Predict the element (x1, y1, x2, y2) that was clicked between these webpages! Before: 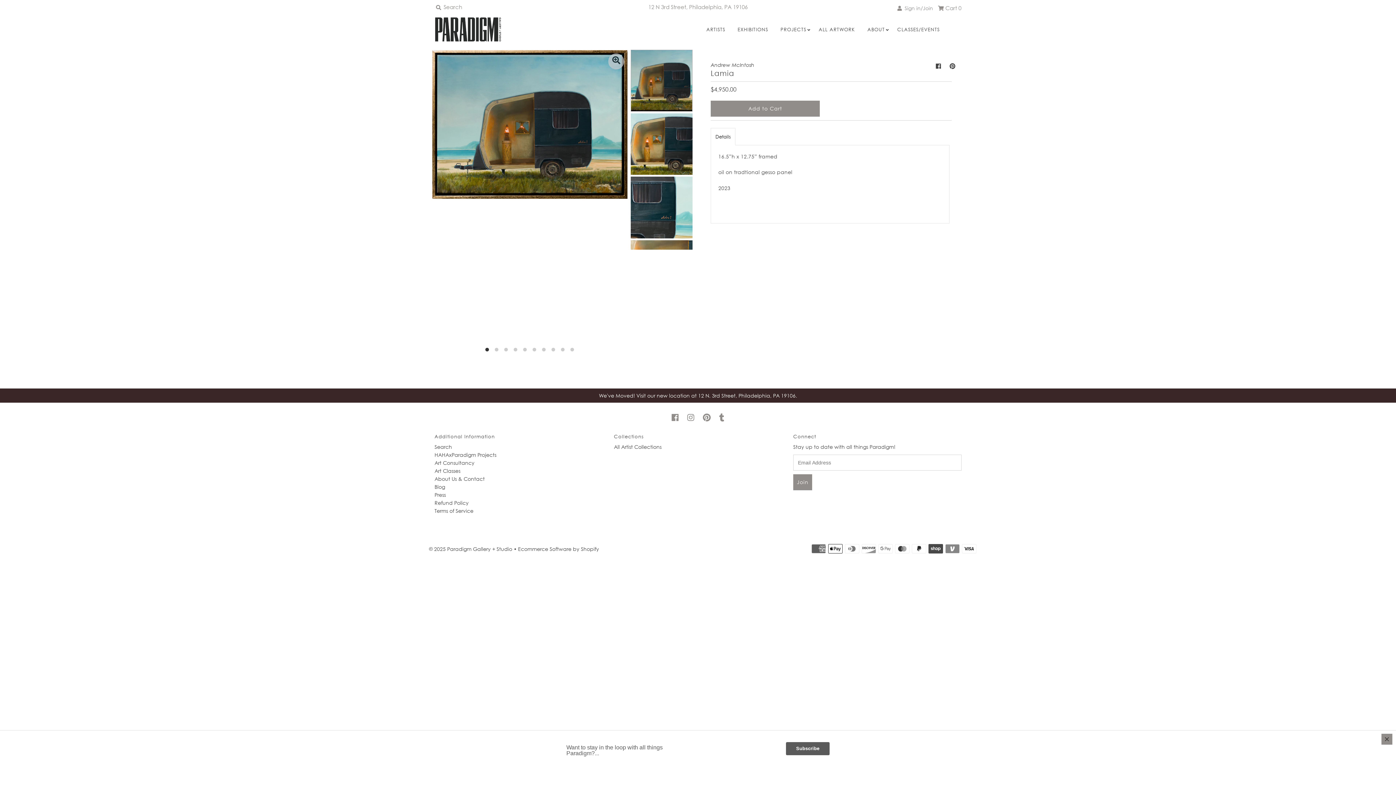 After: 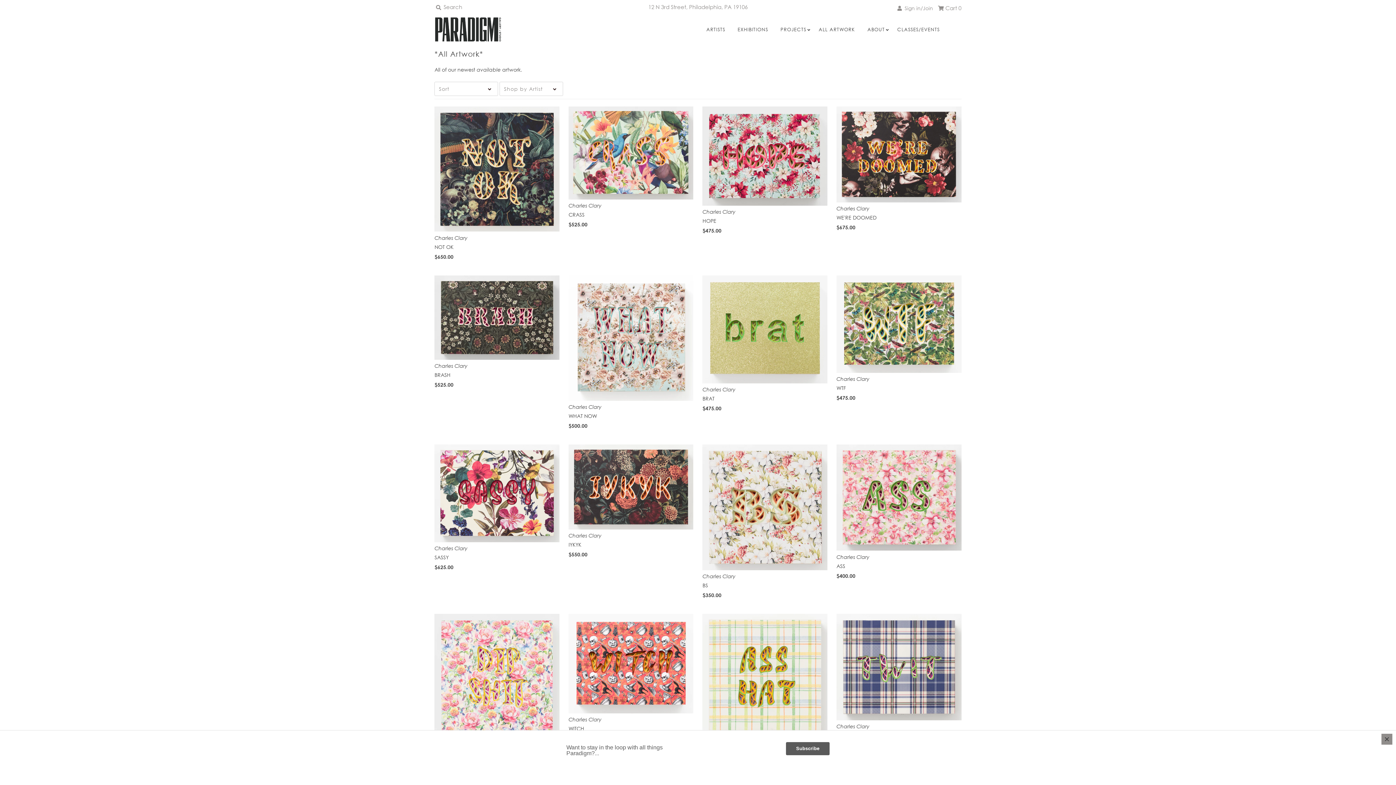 Action: label: ALL ARTWORK bbox: (813, 20, 860, 38)